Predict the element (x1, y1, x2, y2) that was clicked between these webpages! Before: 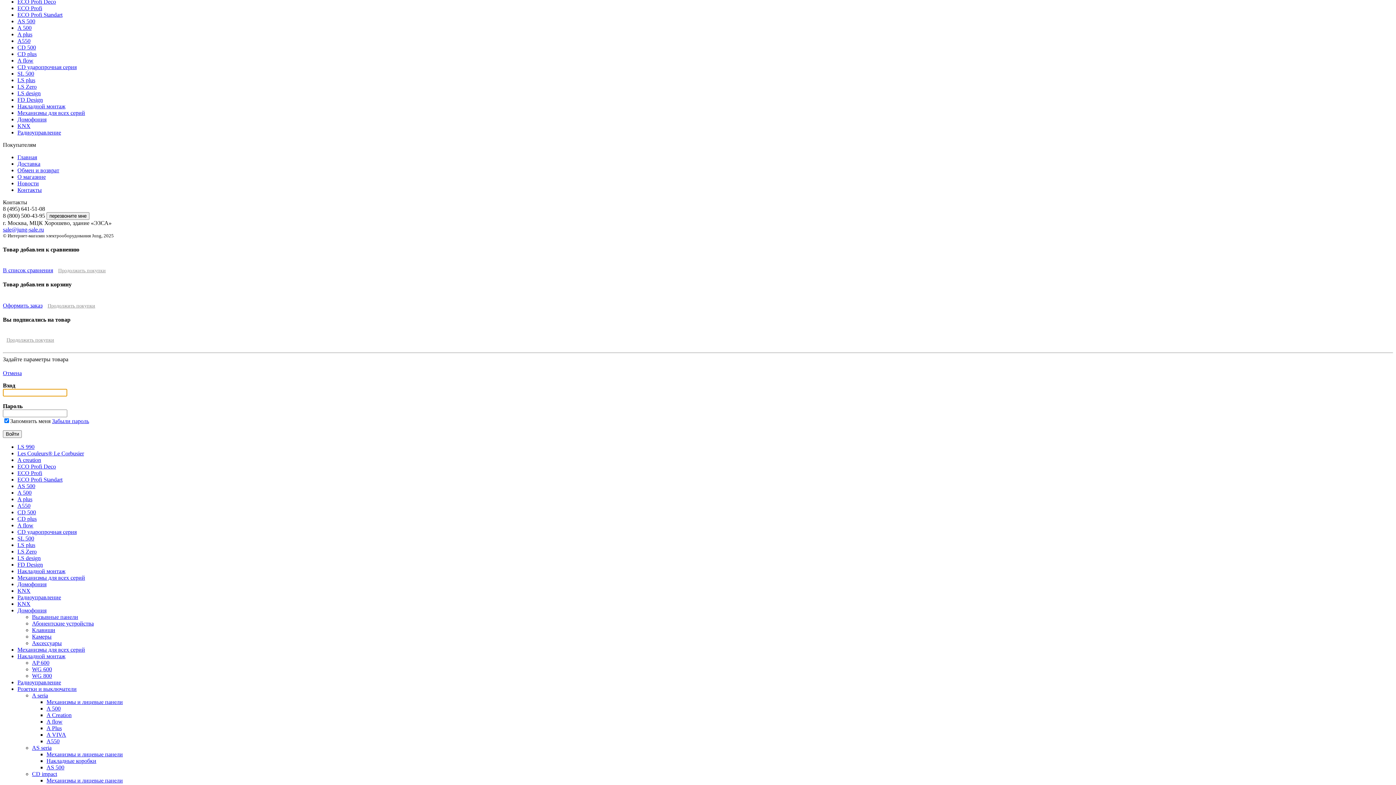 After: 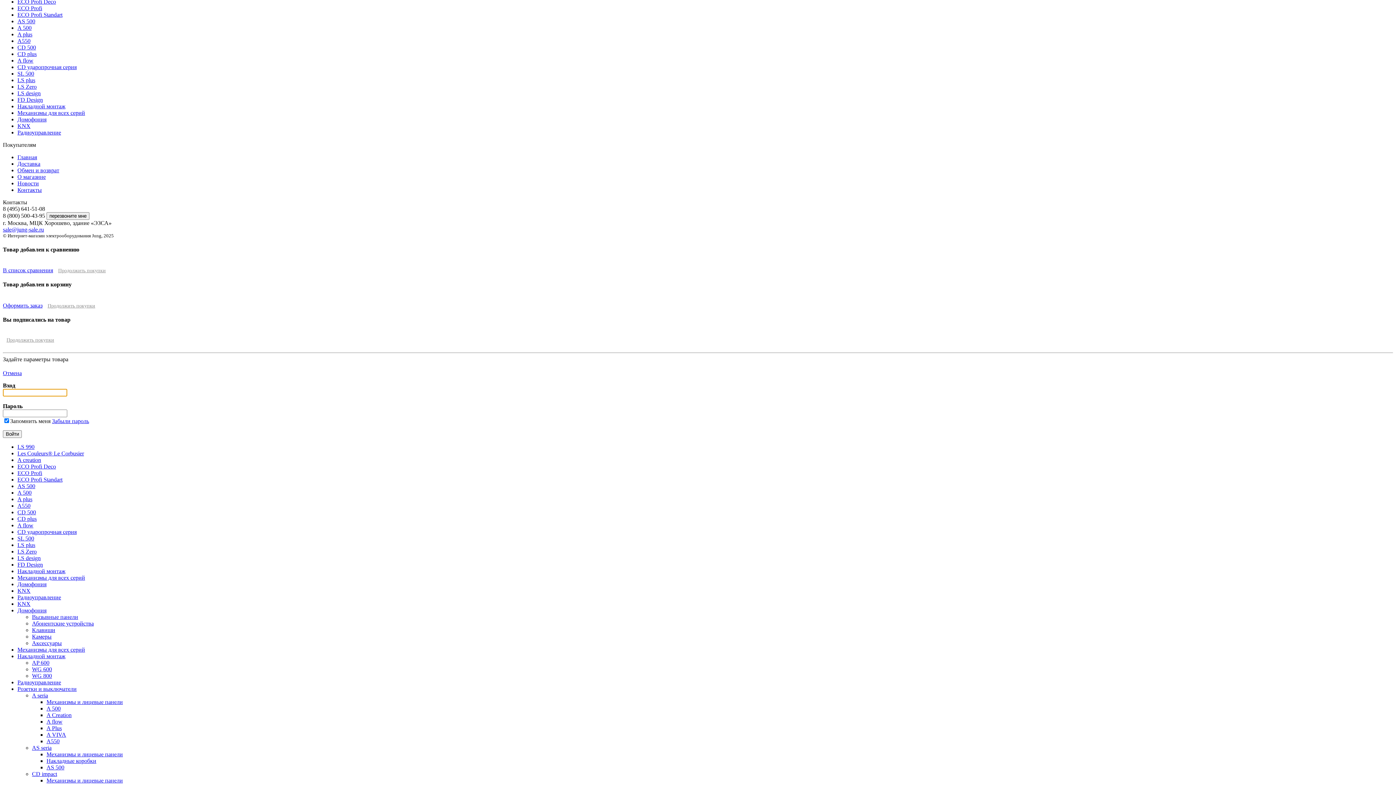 Action: bbox: (17, 535, 34, 541) label: SL 500